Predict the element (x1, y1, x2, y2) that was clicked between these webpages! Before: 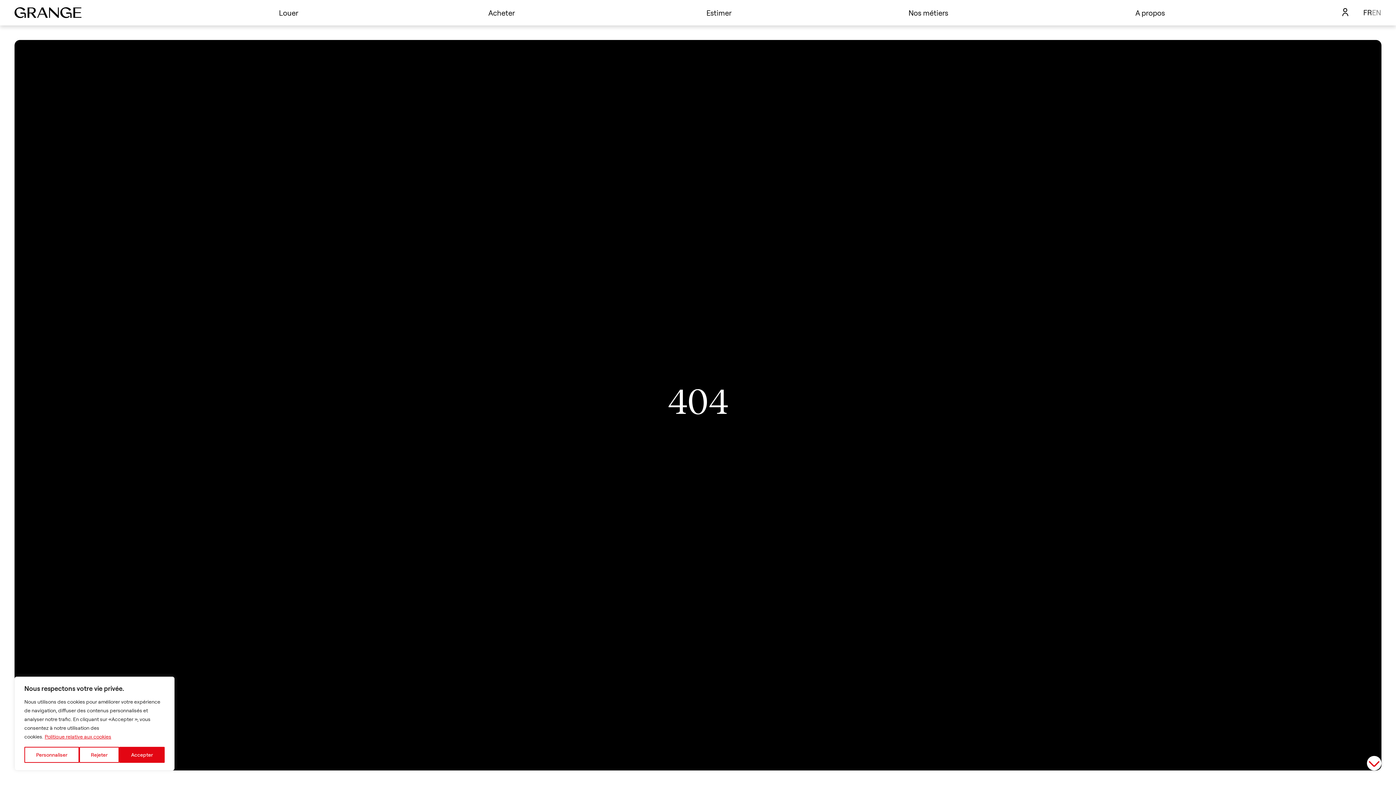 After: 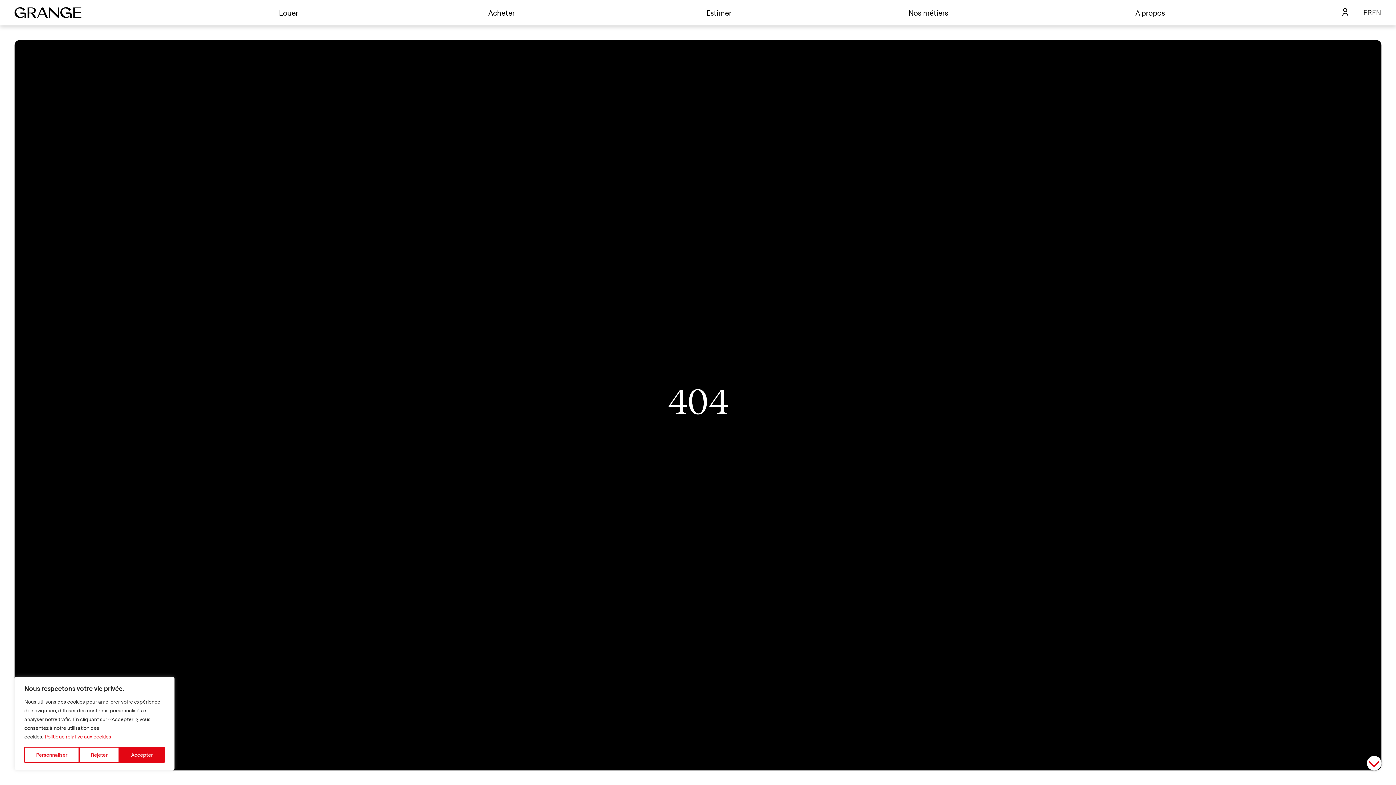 Action: label: Politique relative aux cookies bbox: (44, 733, 111, 740)